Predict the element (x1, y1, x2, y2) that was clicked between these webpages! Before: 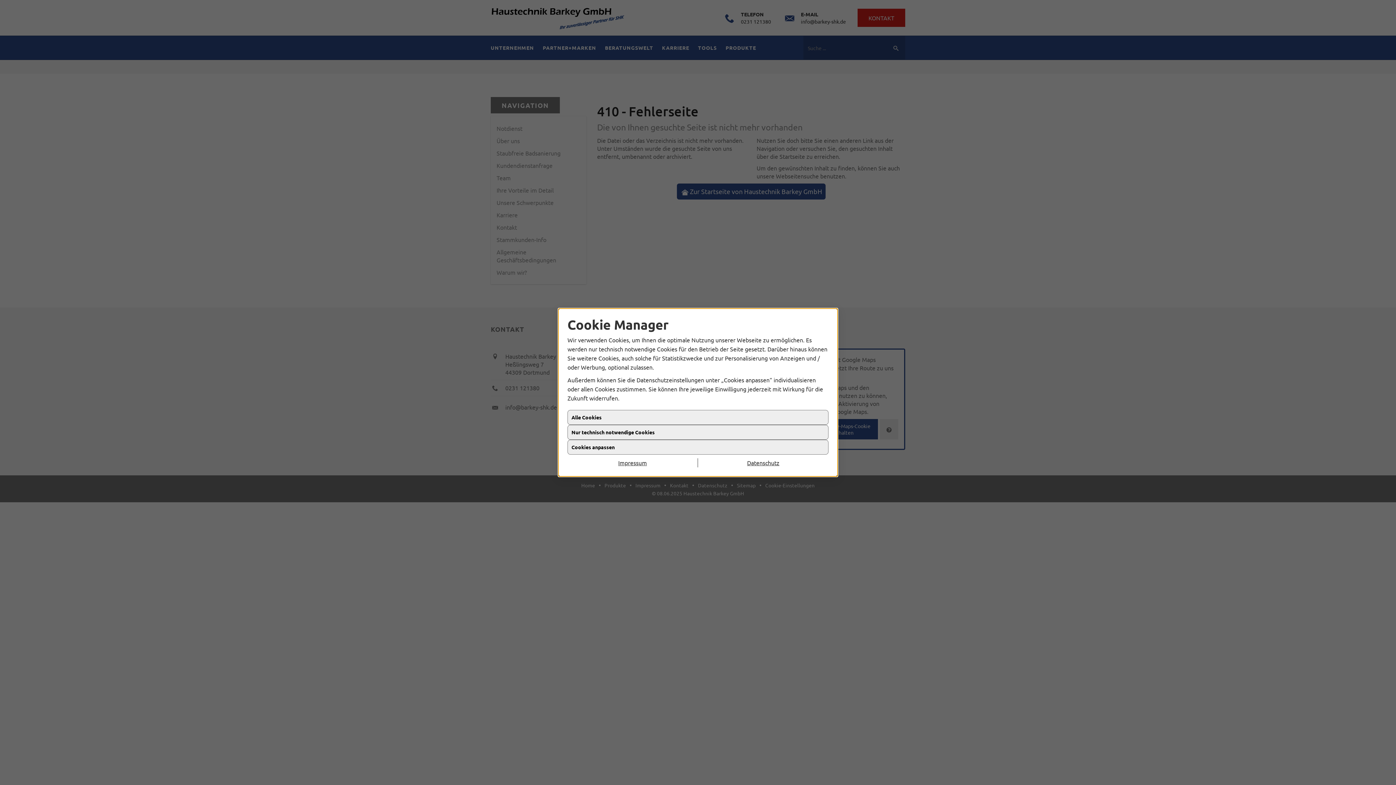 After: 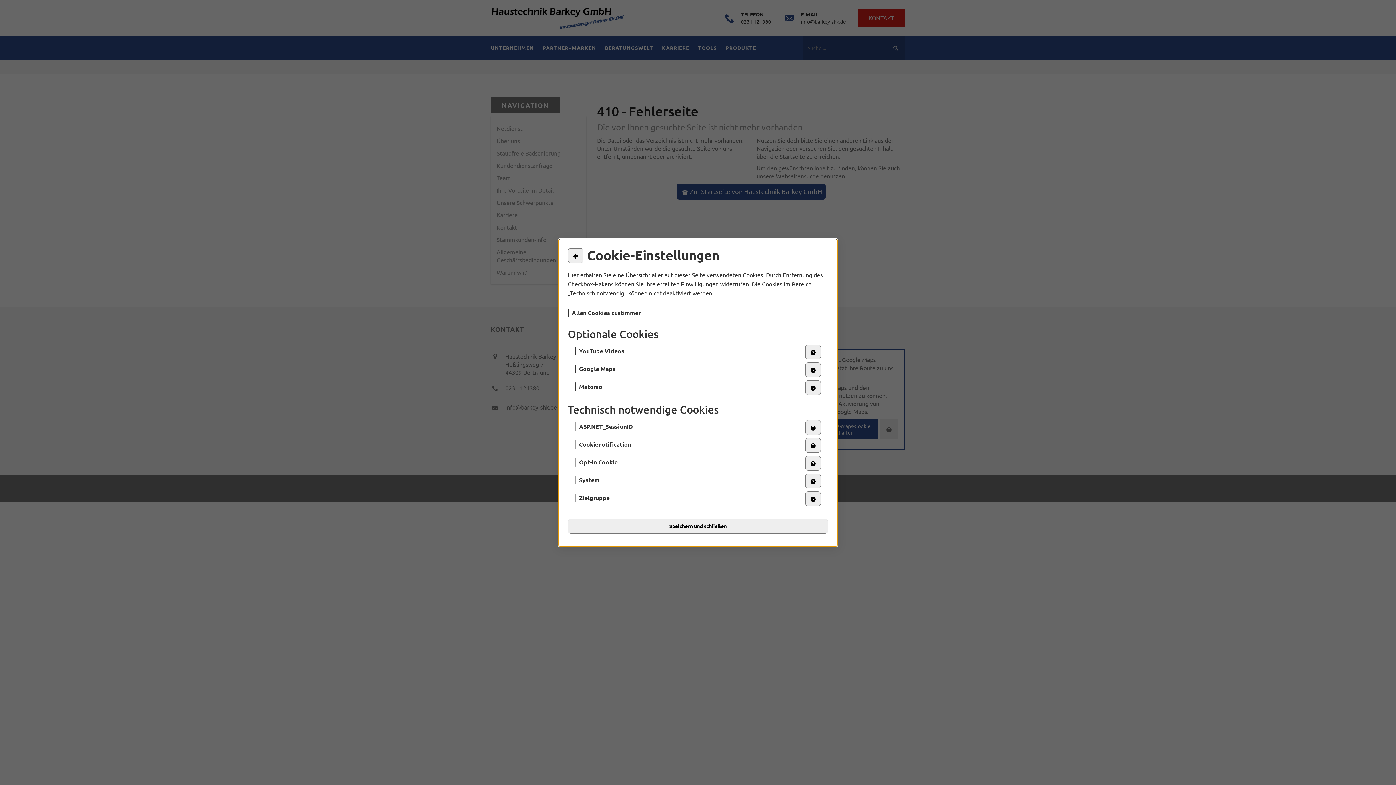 Action: label: Cookies anpassen bbox: (567, 440, 828, 454)